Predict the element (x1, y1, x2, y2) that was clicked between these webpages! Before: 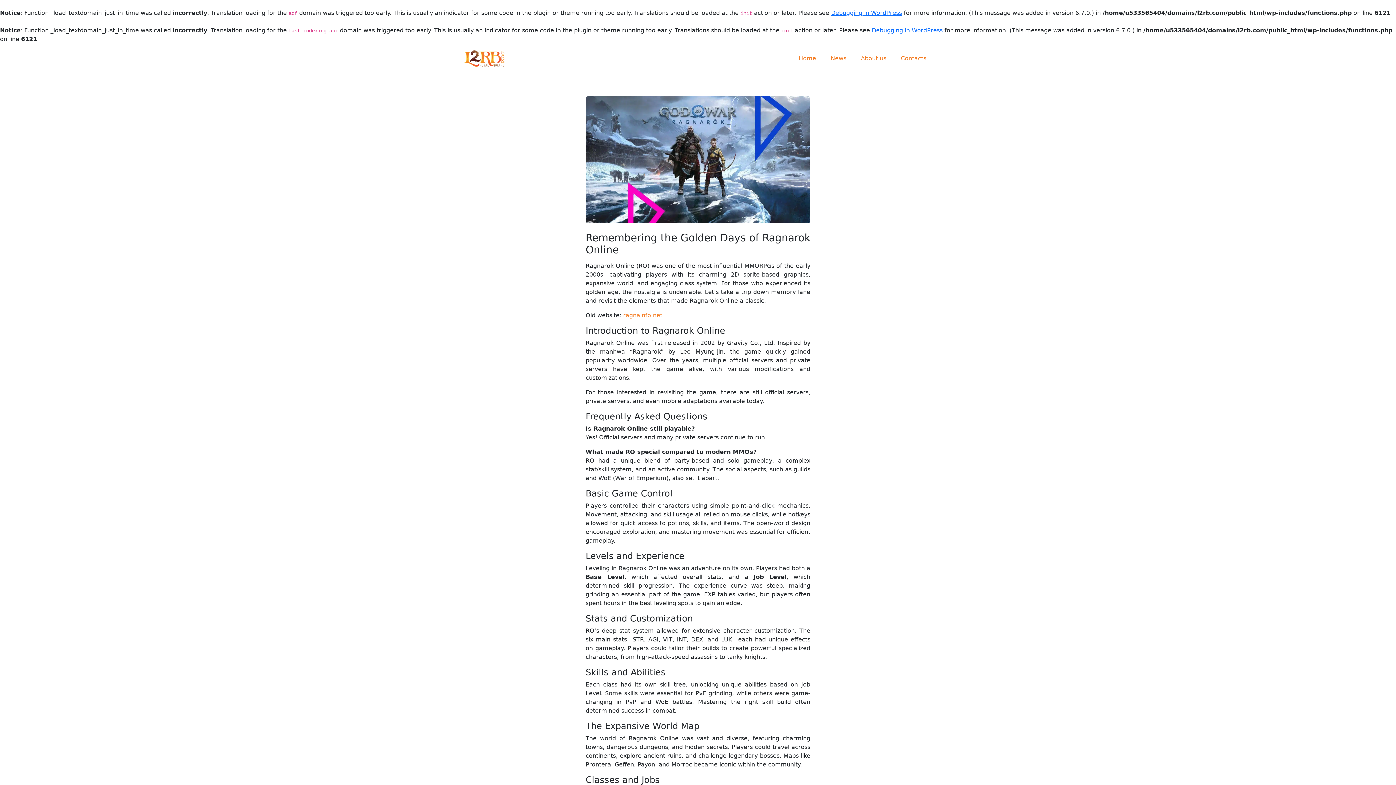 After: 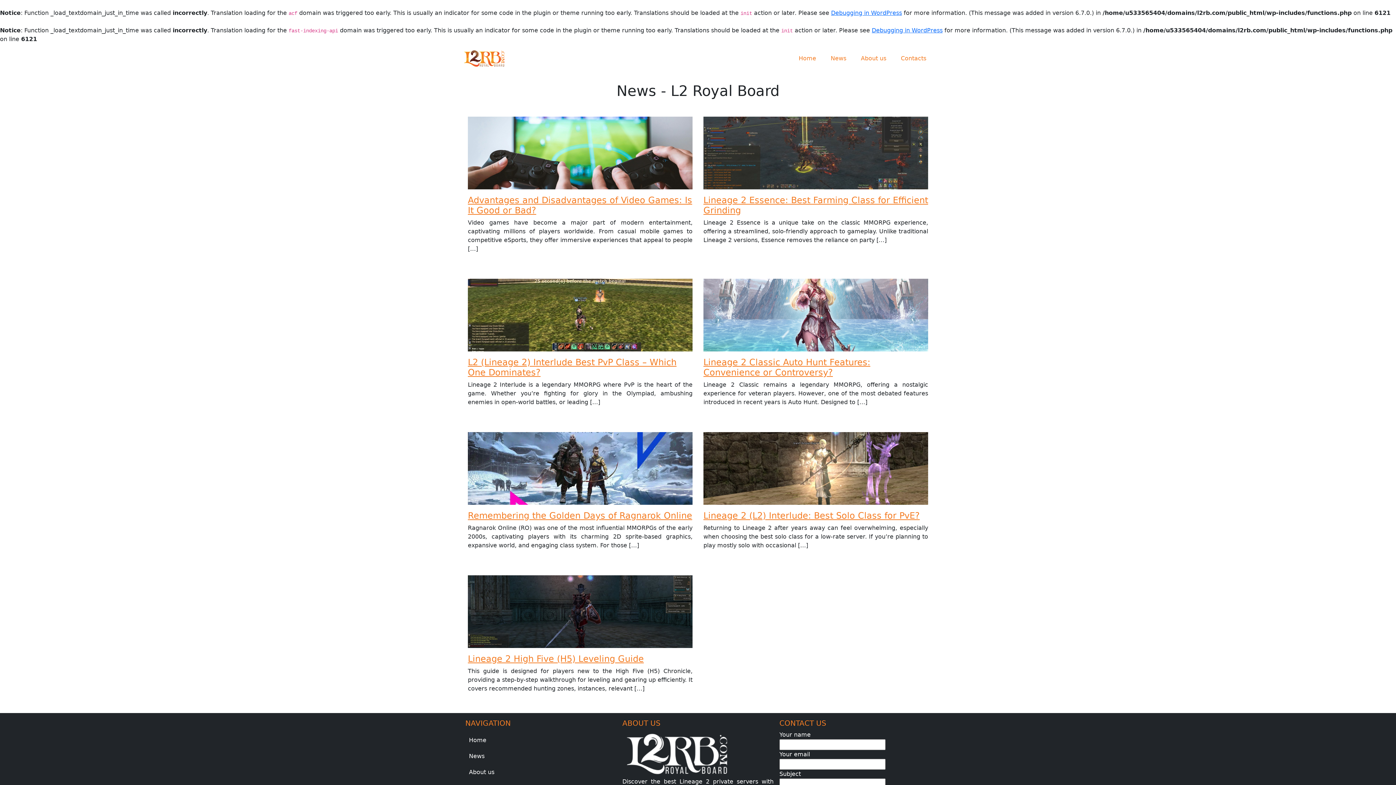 Action: label: News bbox: (827, 51, 850, 65)